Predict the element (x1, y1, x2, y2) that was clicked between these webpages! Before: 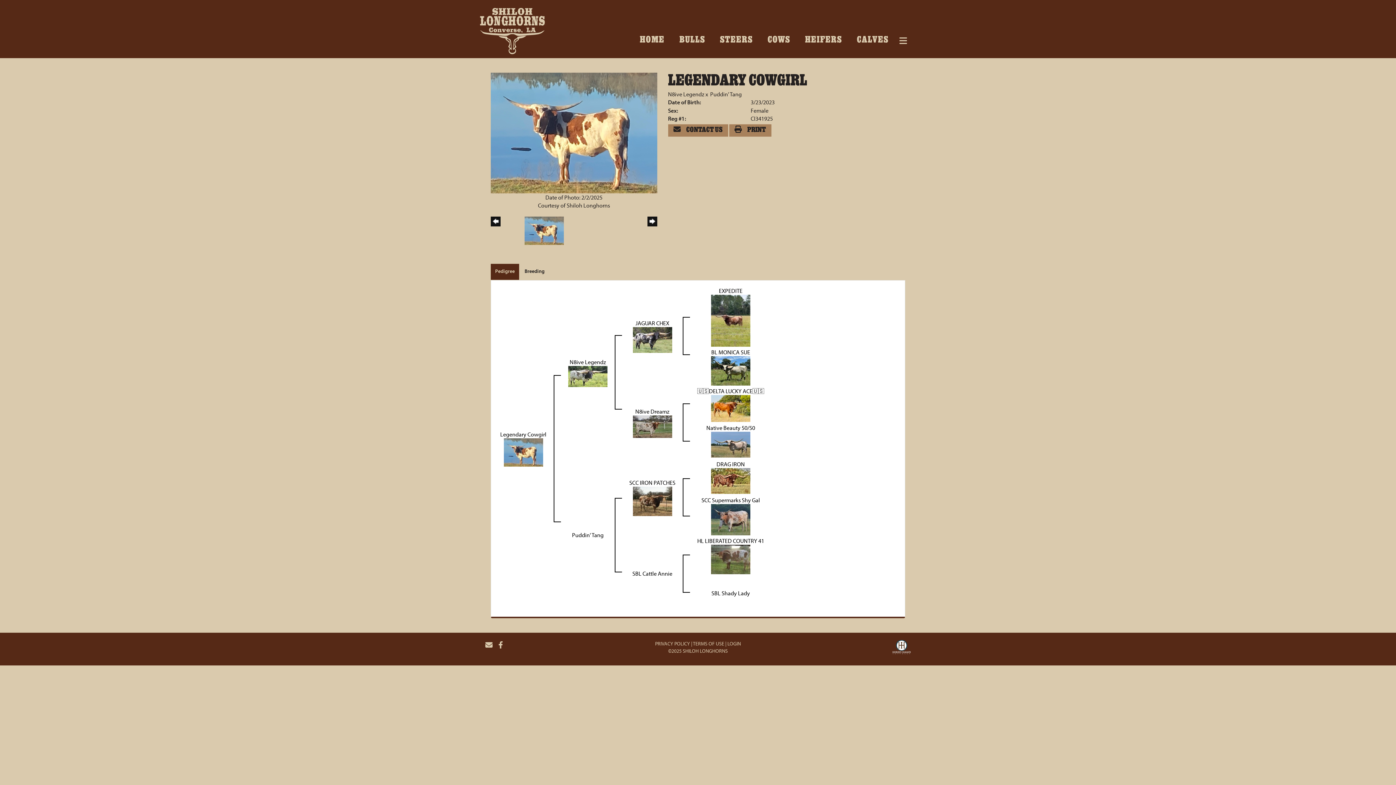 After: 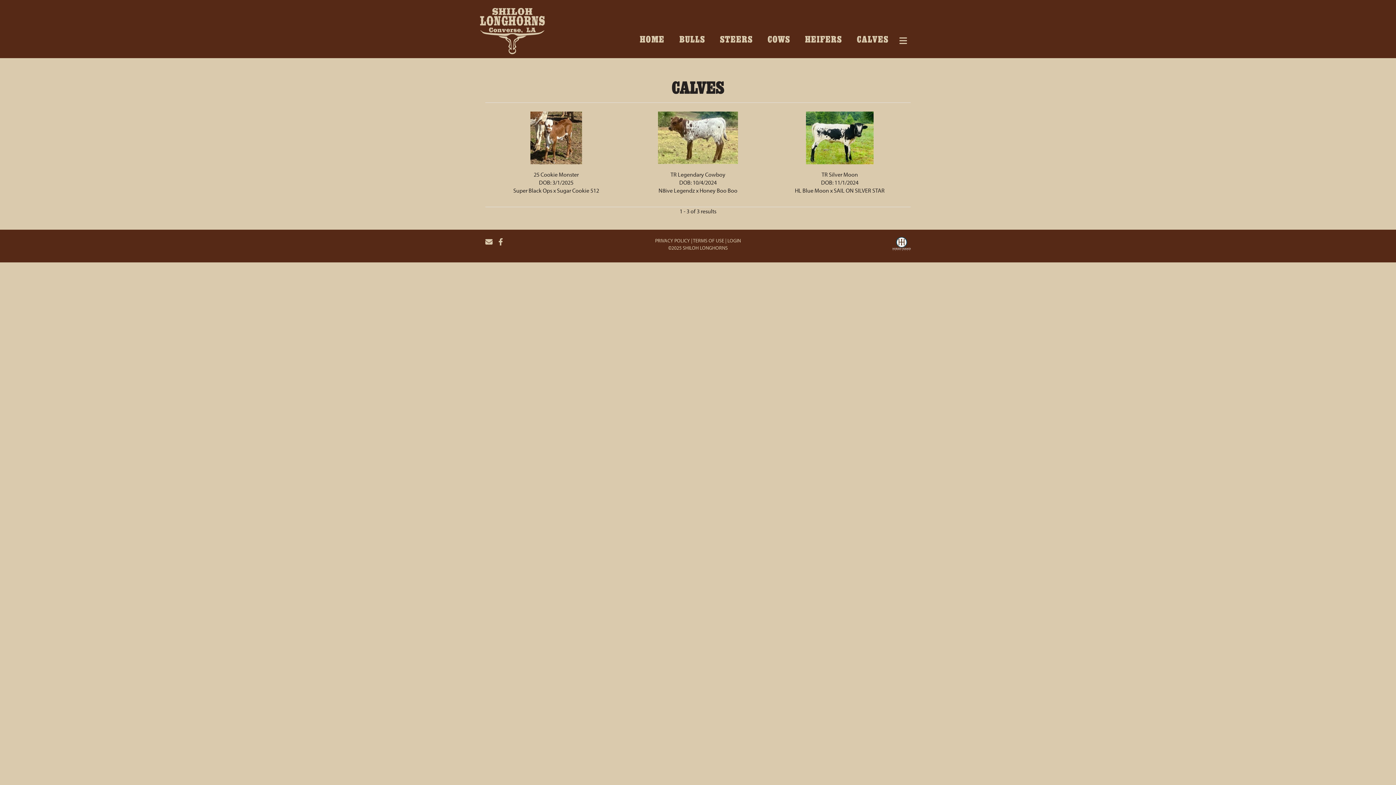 Action: bbox: (849, 27, 896, 55) label: CALVES